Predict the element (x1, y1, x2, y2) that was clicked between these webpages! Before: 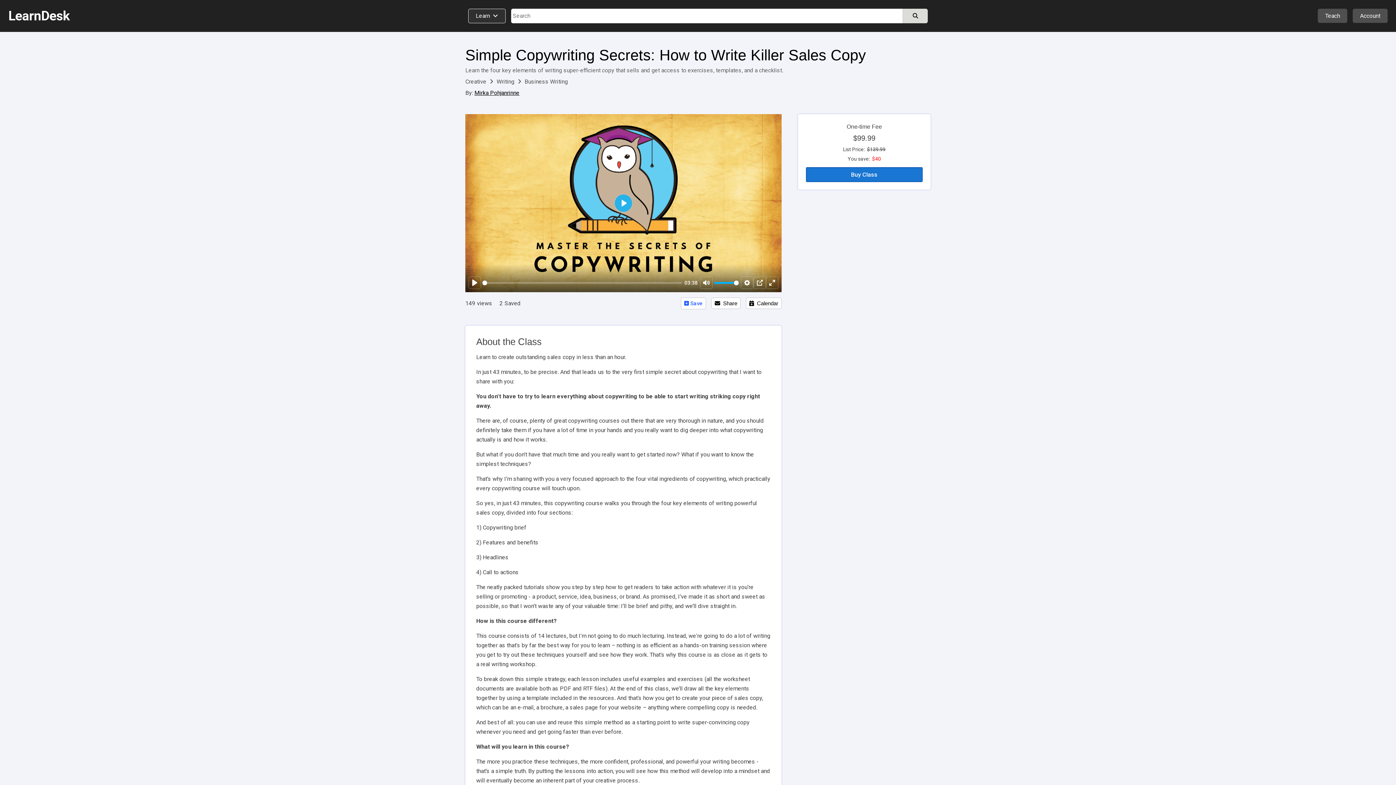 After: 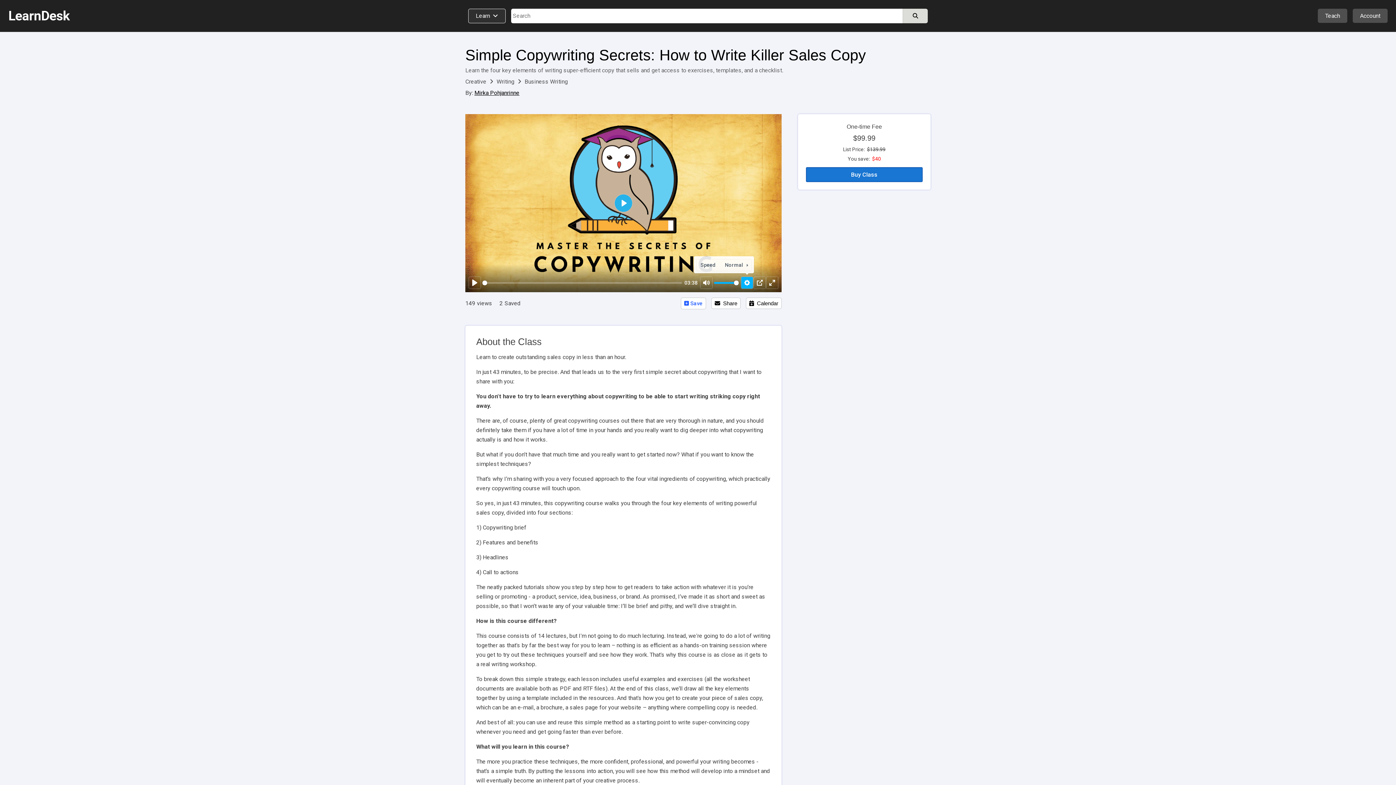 Action: bbox: (741, 277, 753, 288) label: Settings